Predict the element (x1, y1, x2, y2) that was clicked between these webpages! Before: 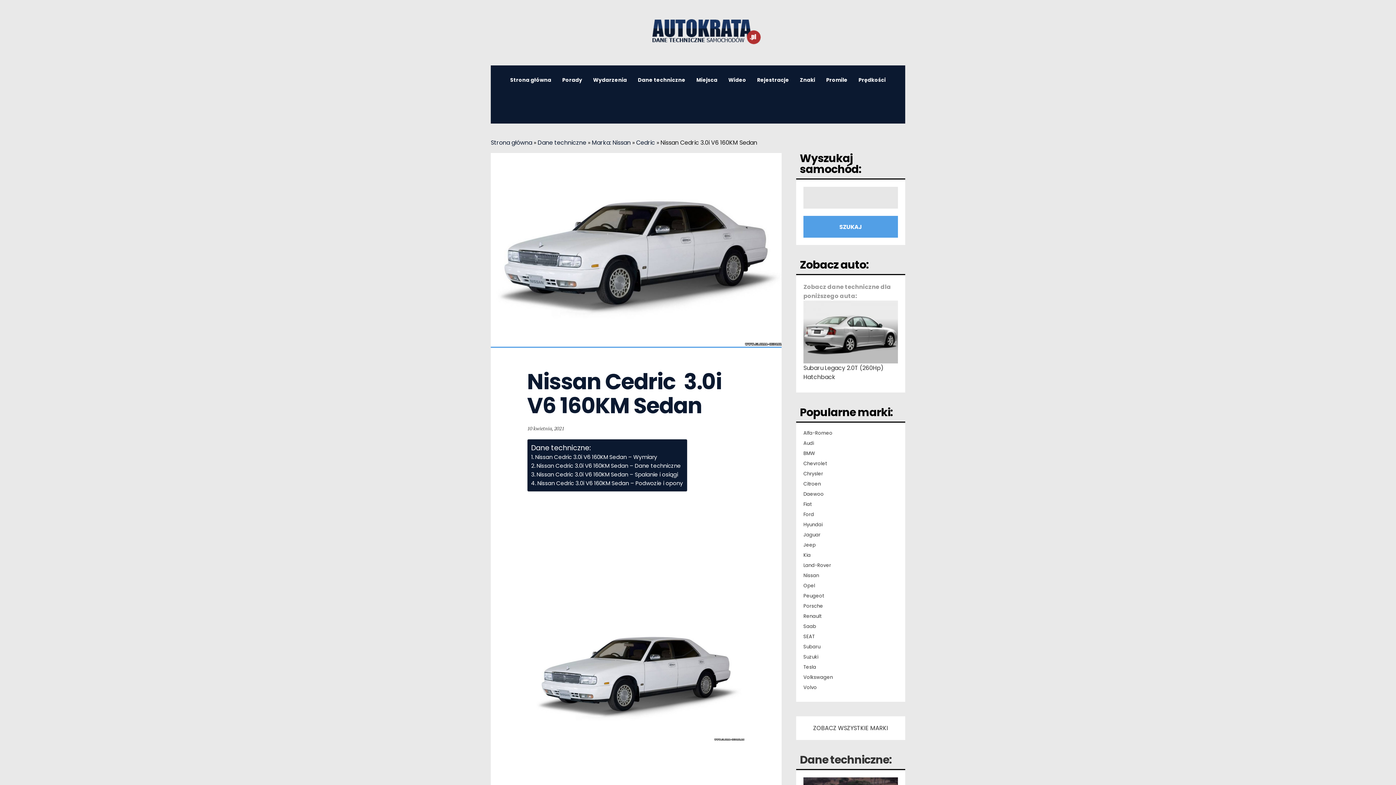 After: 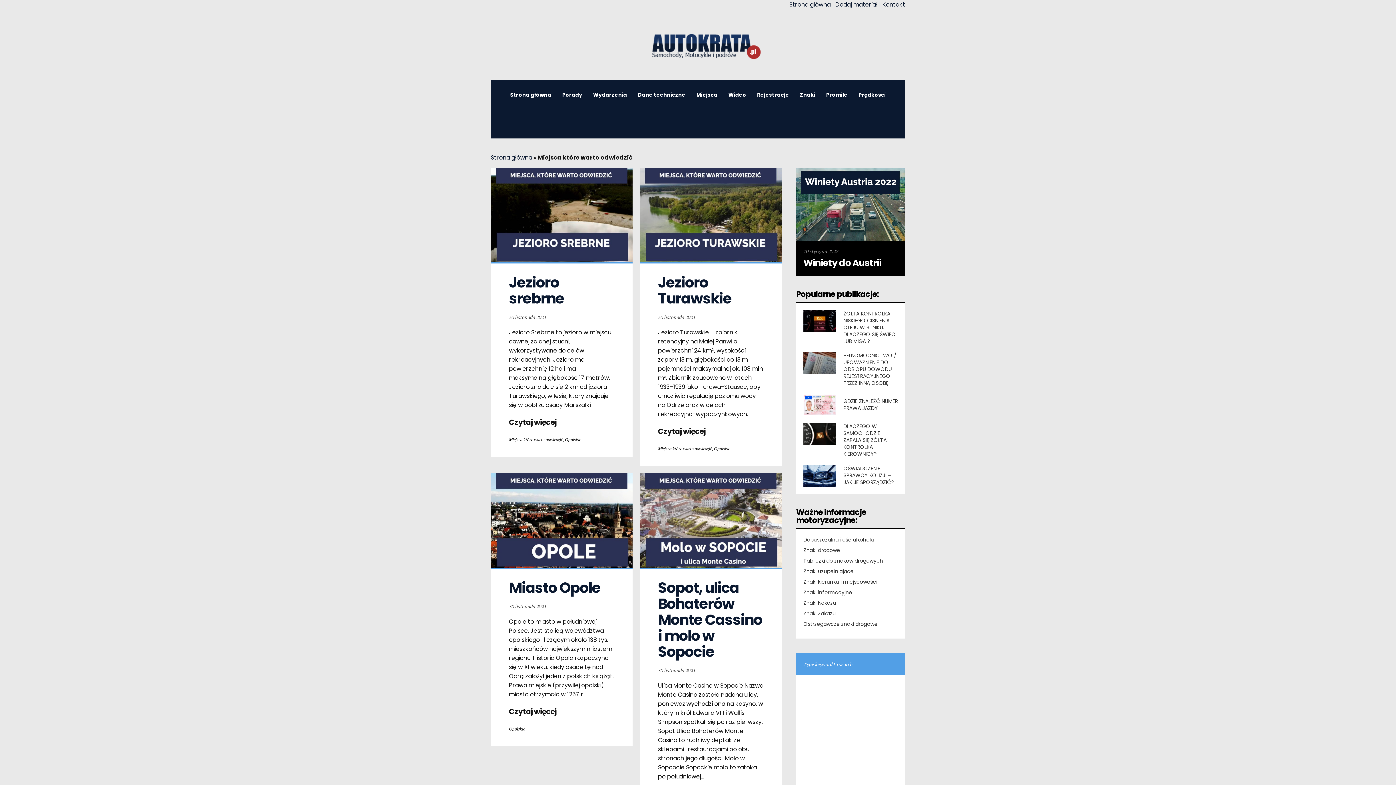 Action: label: Miejsca bbox: (696, 40, 717, 120)